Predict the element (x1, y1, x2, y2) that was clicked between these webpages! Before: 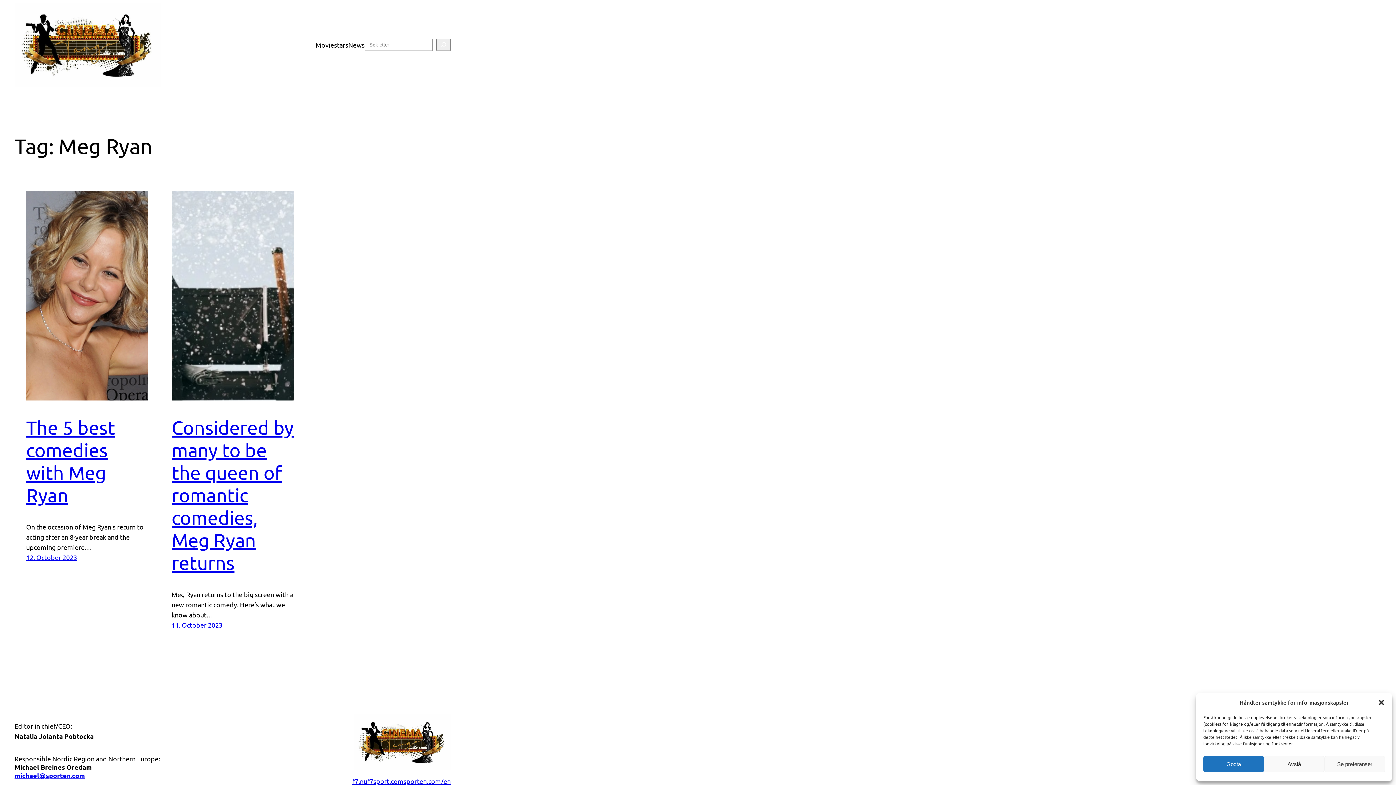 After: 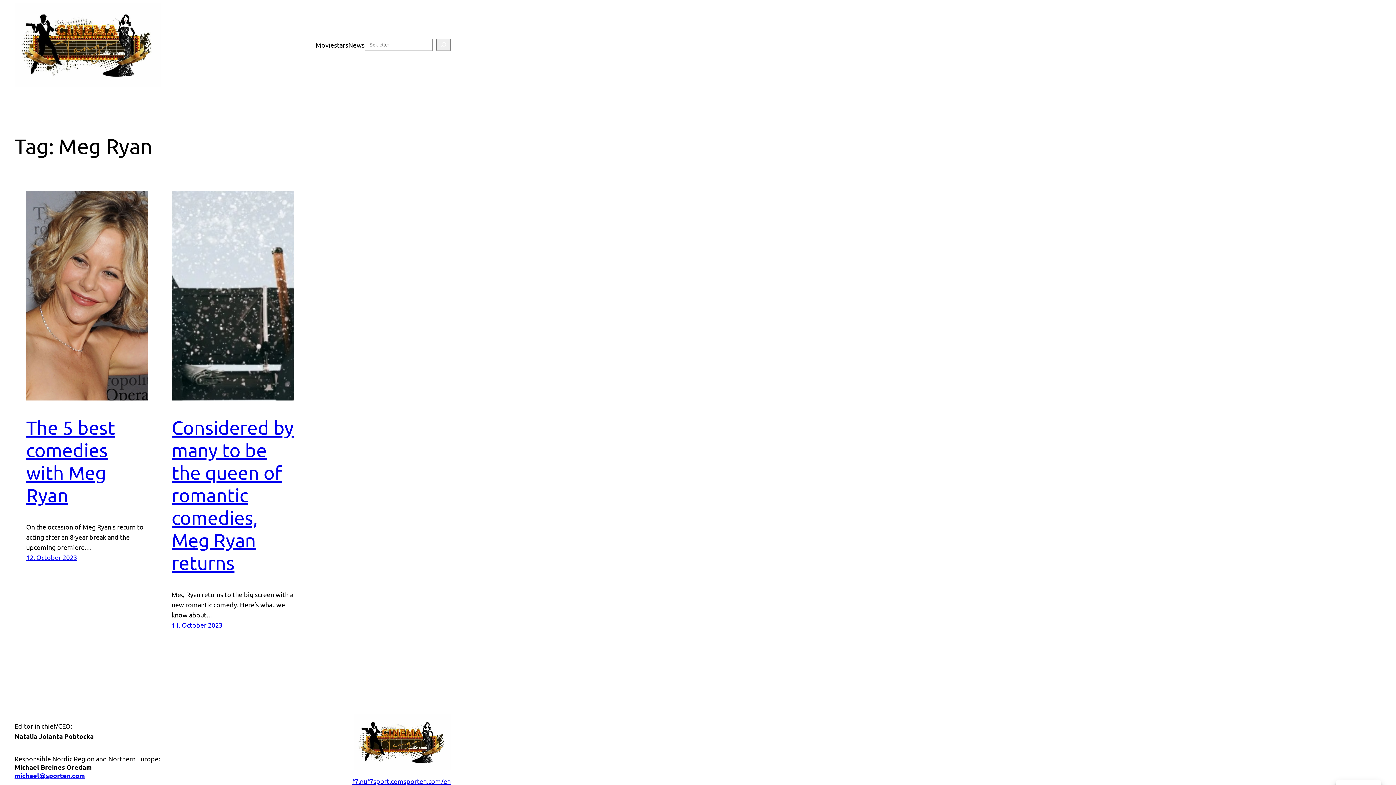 Action: bbox: (1264, 756, 1324, 772) label: Avslå